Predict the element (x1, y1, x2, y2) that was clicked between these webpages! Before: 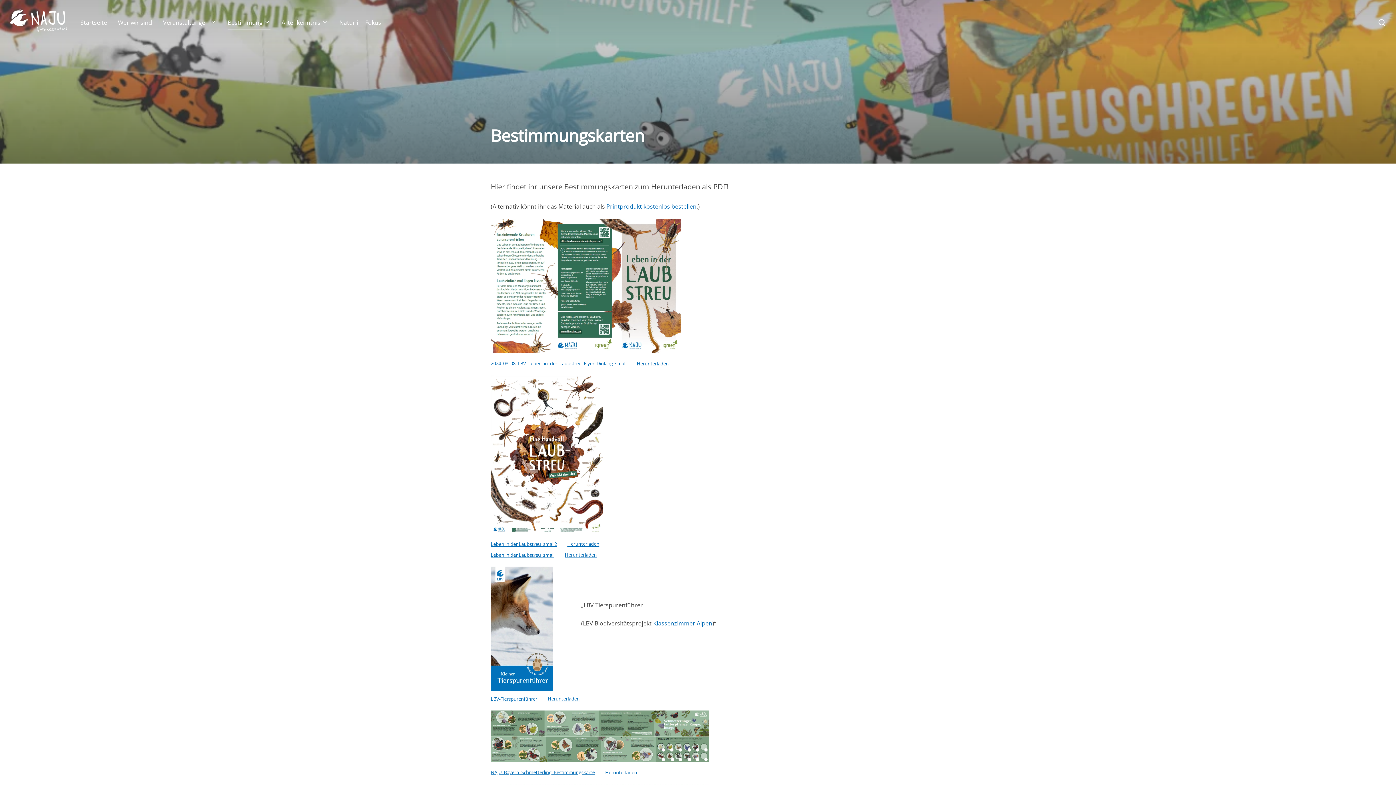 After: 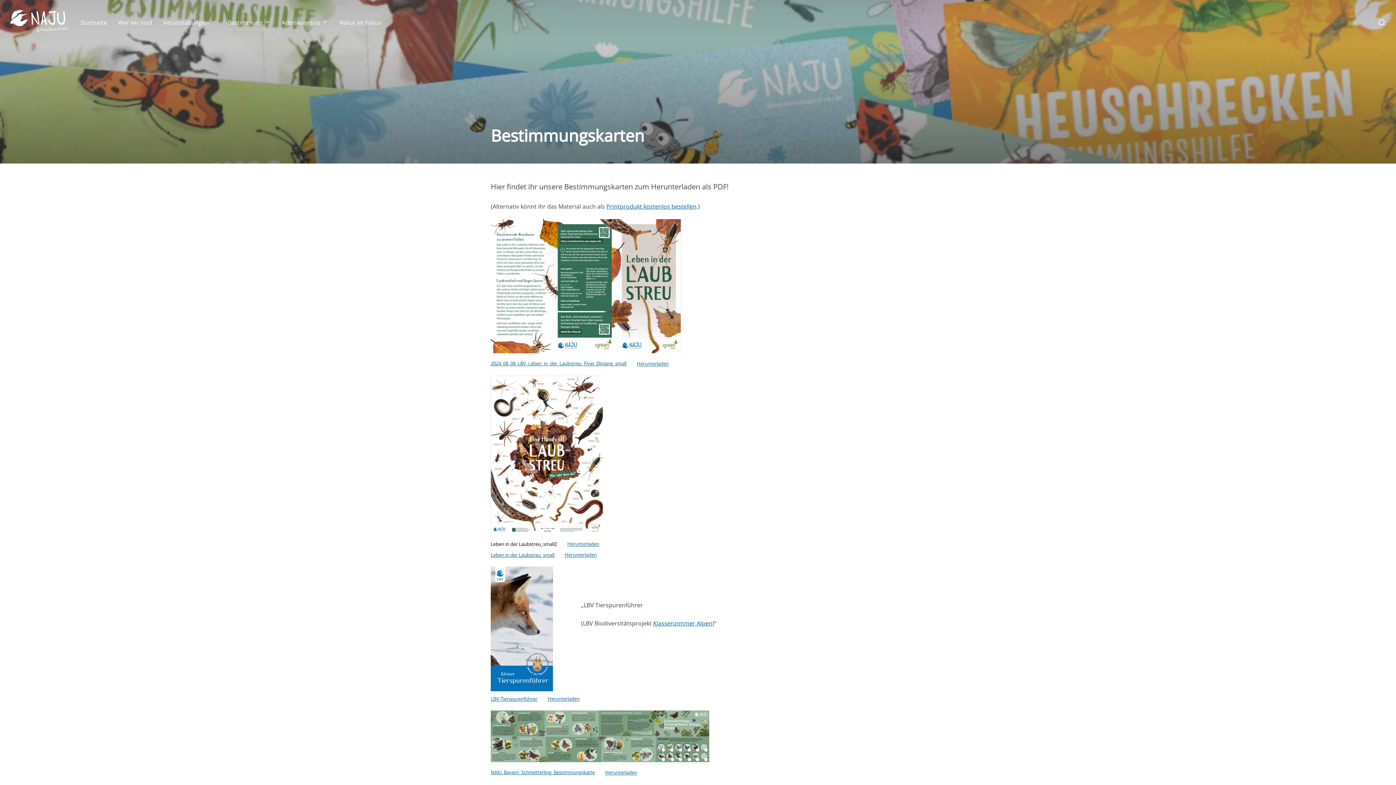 Action: label: Leben in der Laubstreu_small2 bbox: (490, 541, 557, 547)